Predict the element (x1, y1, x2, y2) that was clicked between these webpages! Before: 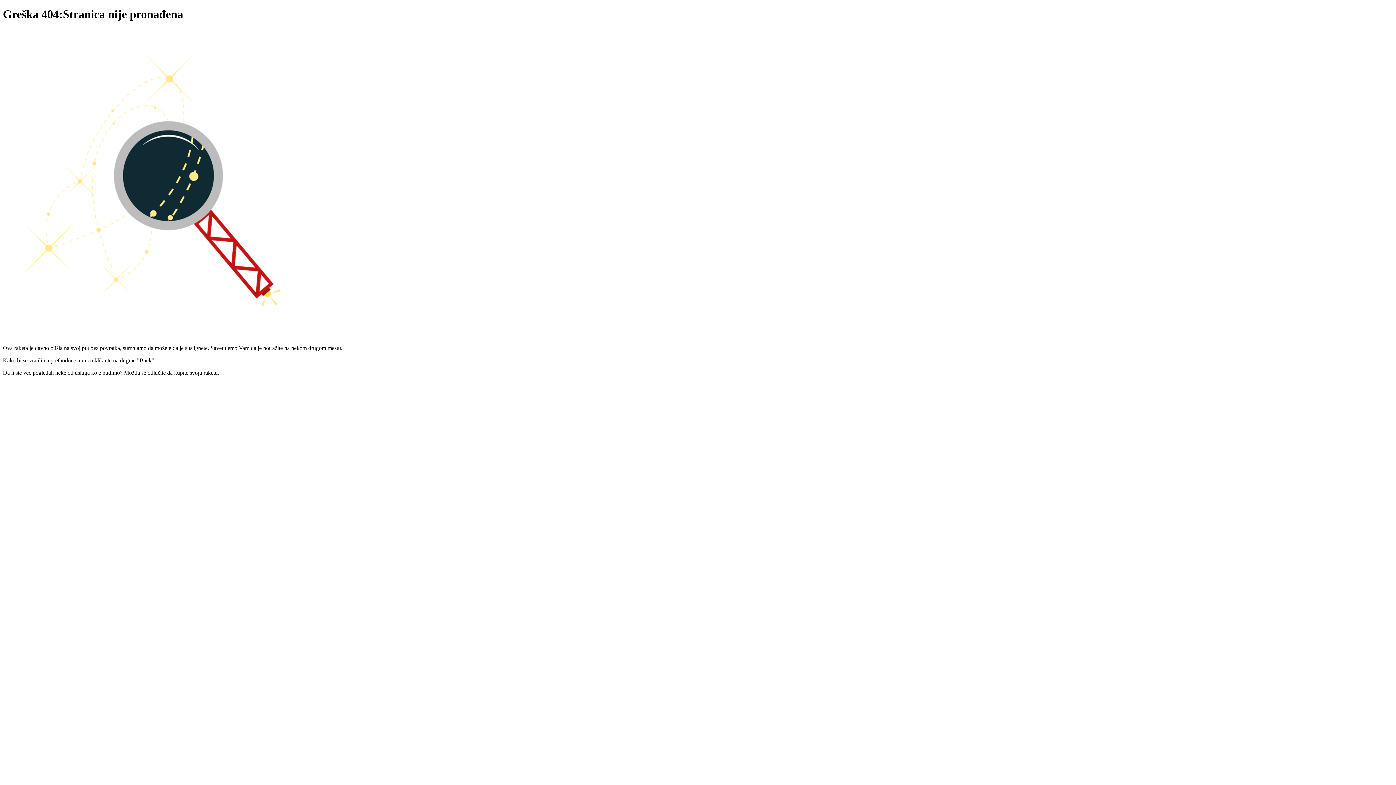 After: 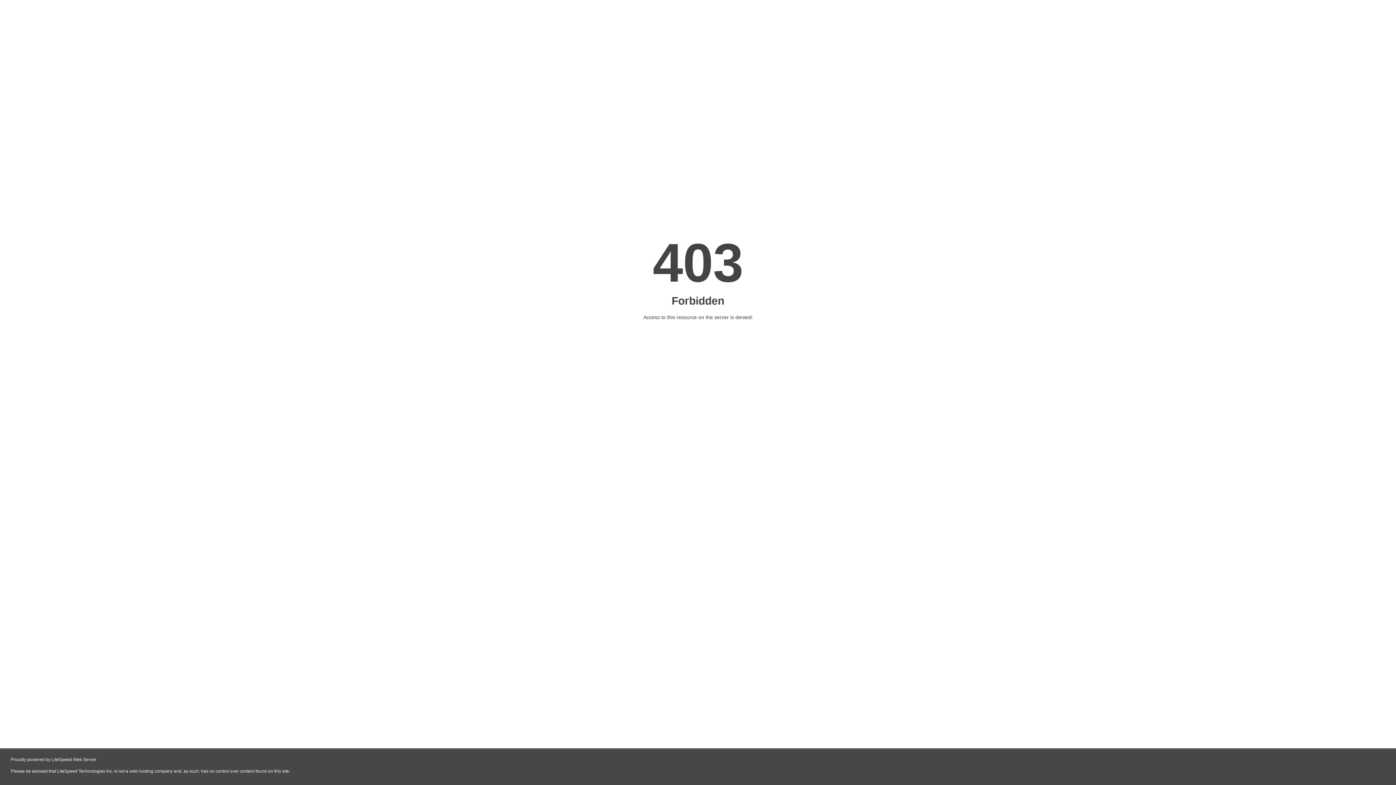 Action: bbox: (669, 393, 727, 399)